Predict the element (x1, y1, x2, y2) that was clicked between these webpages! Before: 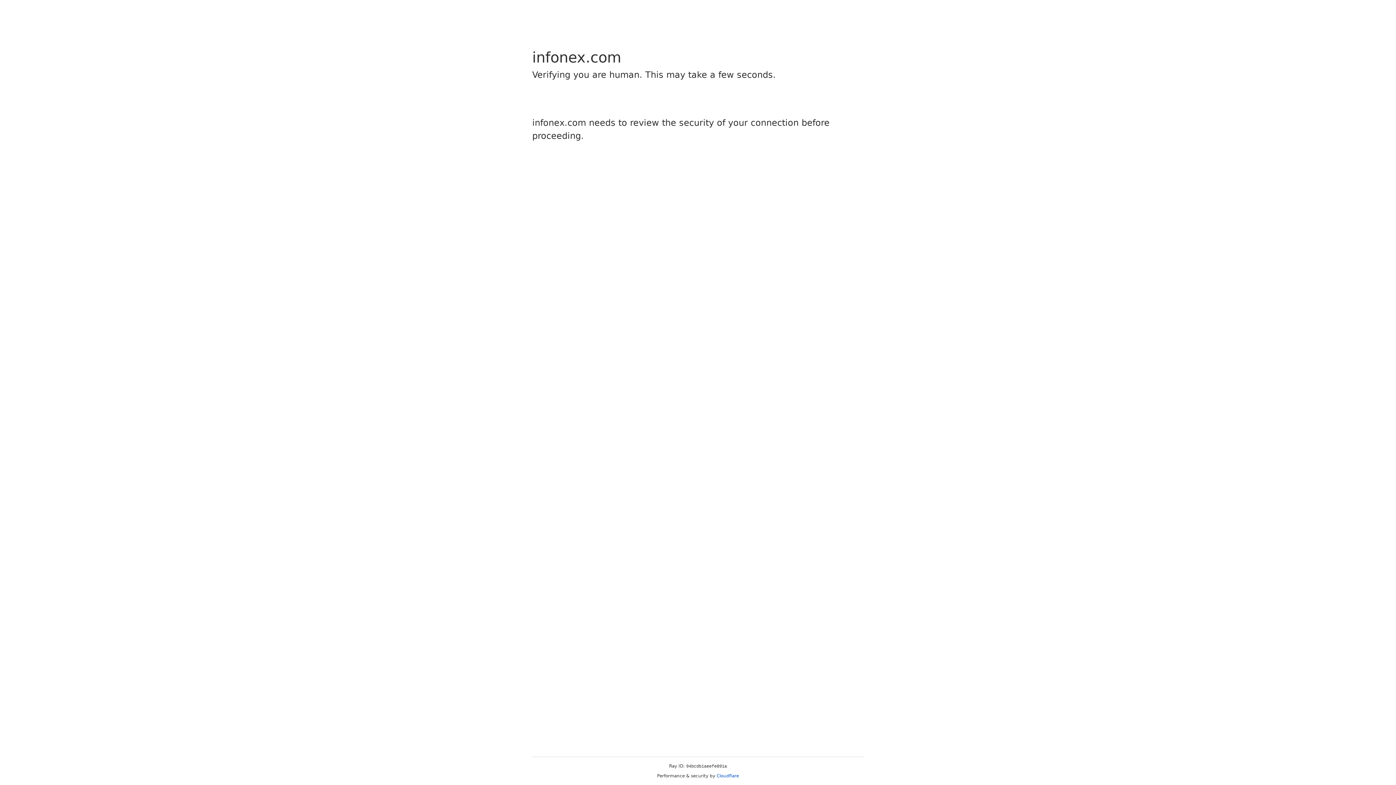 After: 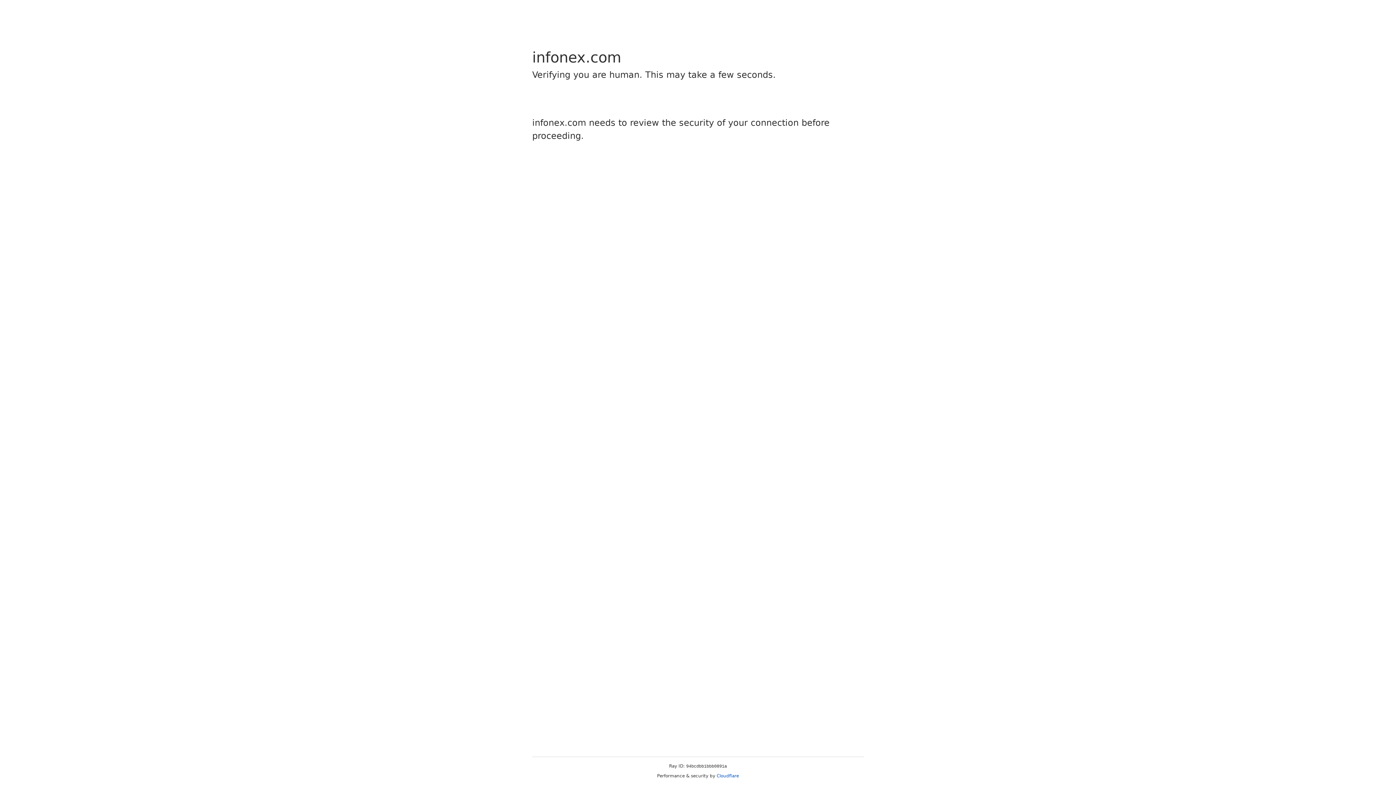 Action: bbox: (716, 773, 739, 778) label: Cloudflare